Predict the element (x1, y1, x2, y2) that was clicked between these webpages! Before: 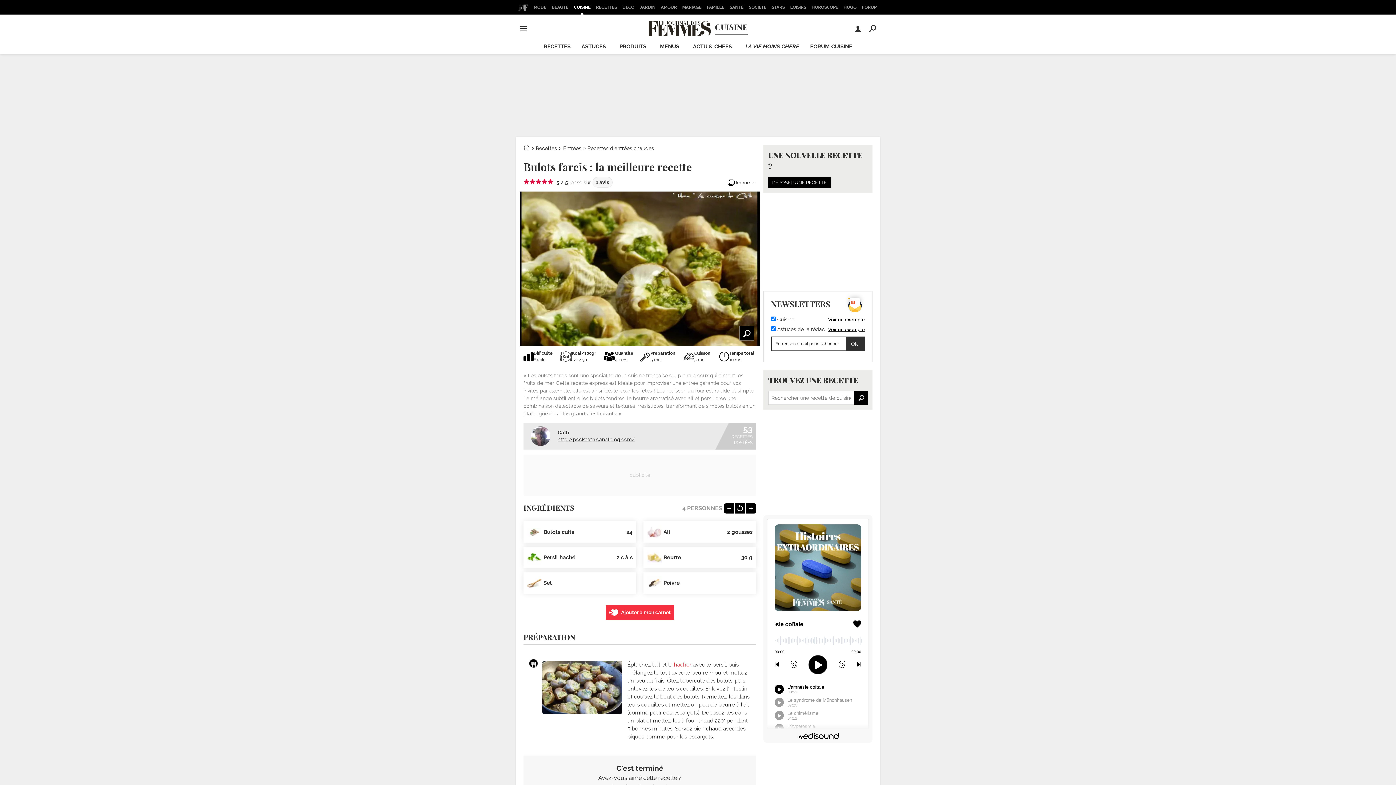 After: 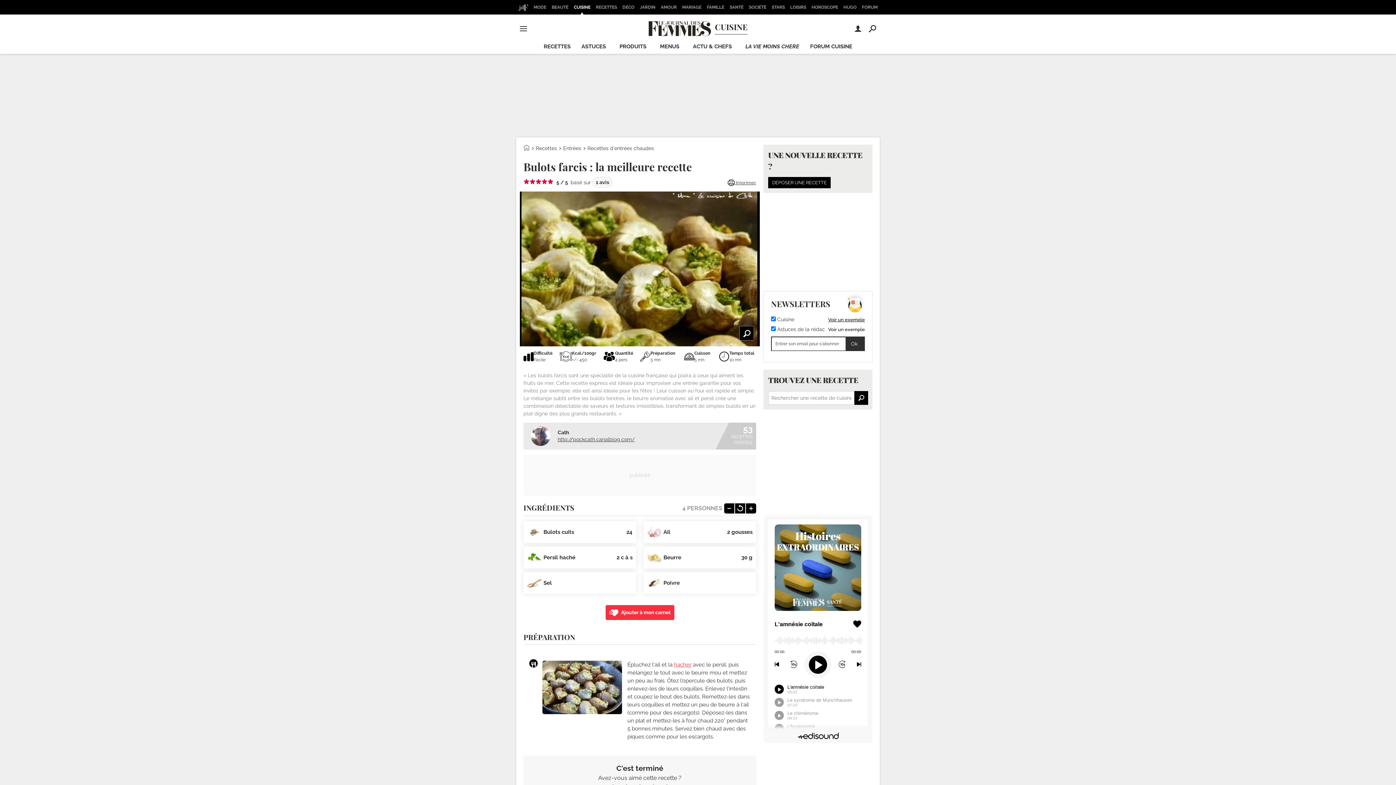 Action: bbox: (828, 326, 865, 332) label: Voir un exemple